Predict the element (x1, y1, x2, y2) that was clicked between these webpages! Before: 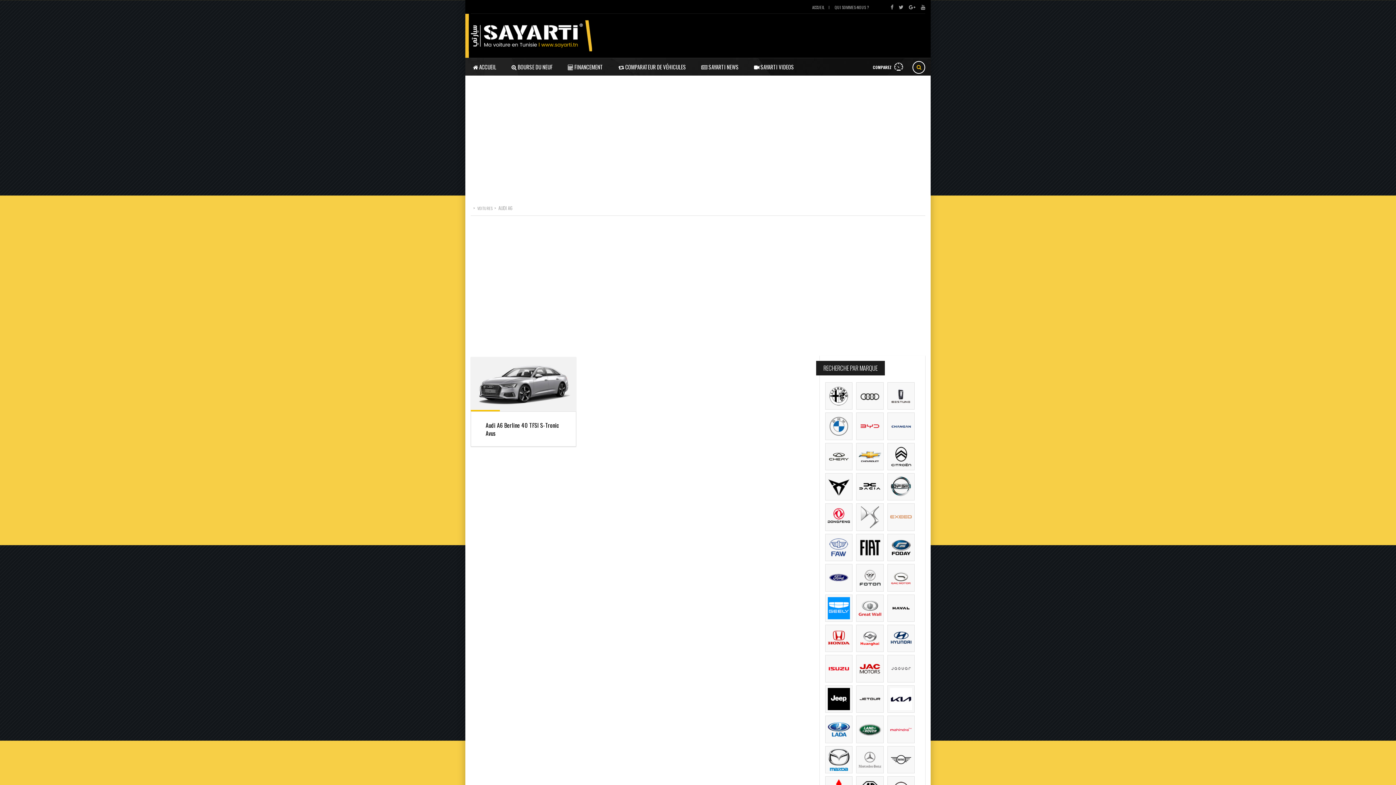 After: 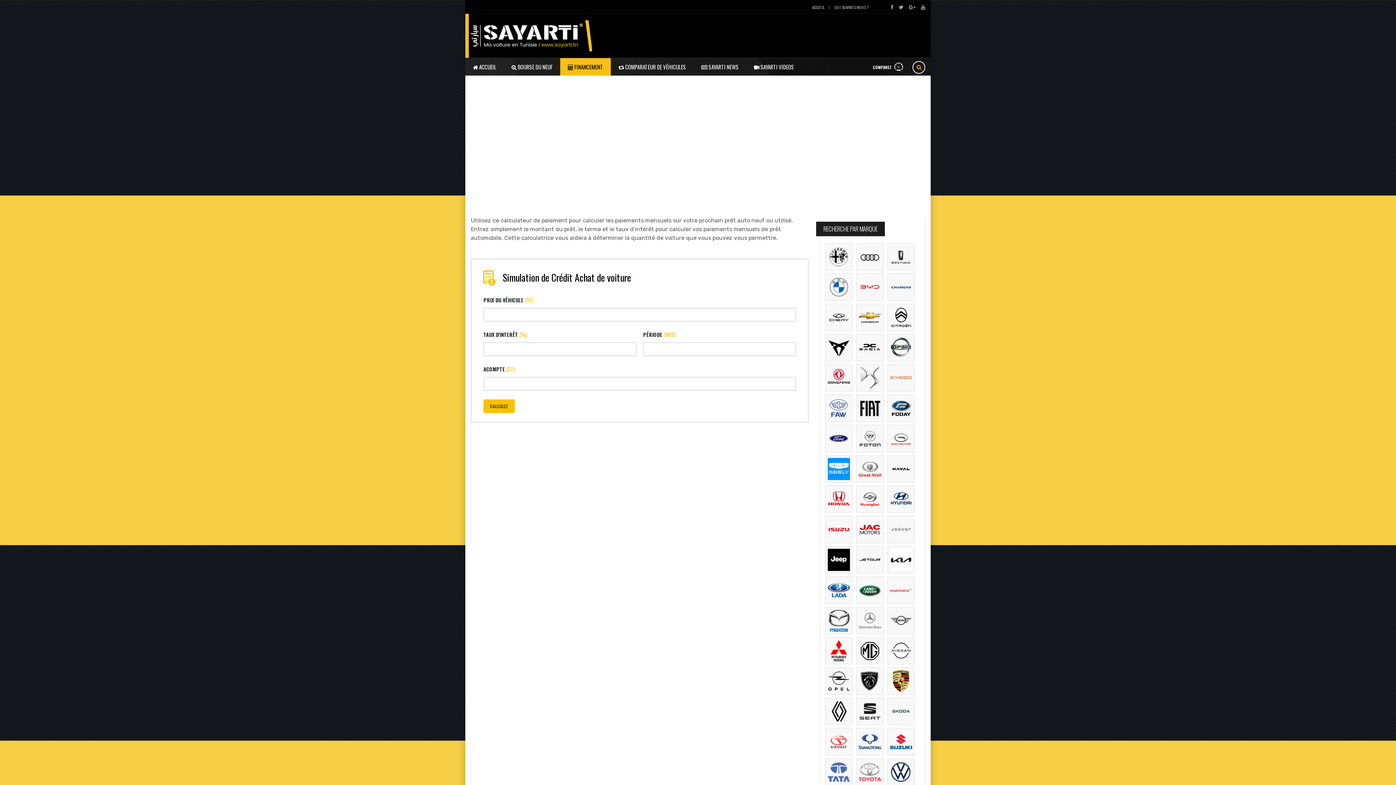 Action: label:  FINANCEMENT bbox: (560, 58, 610, 75)